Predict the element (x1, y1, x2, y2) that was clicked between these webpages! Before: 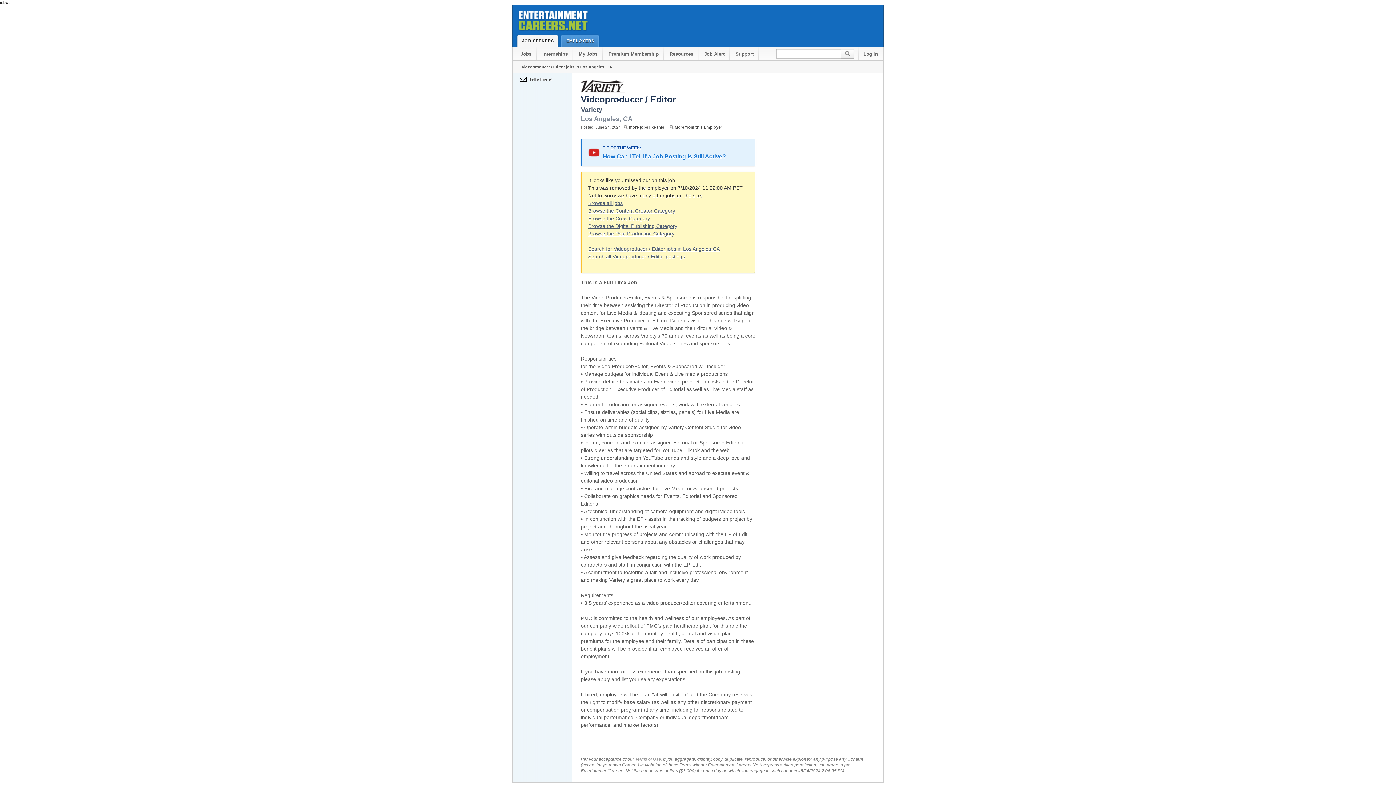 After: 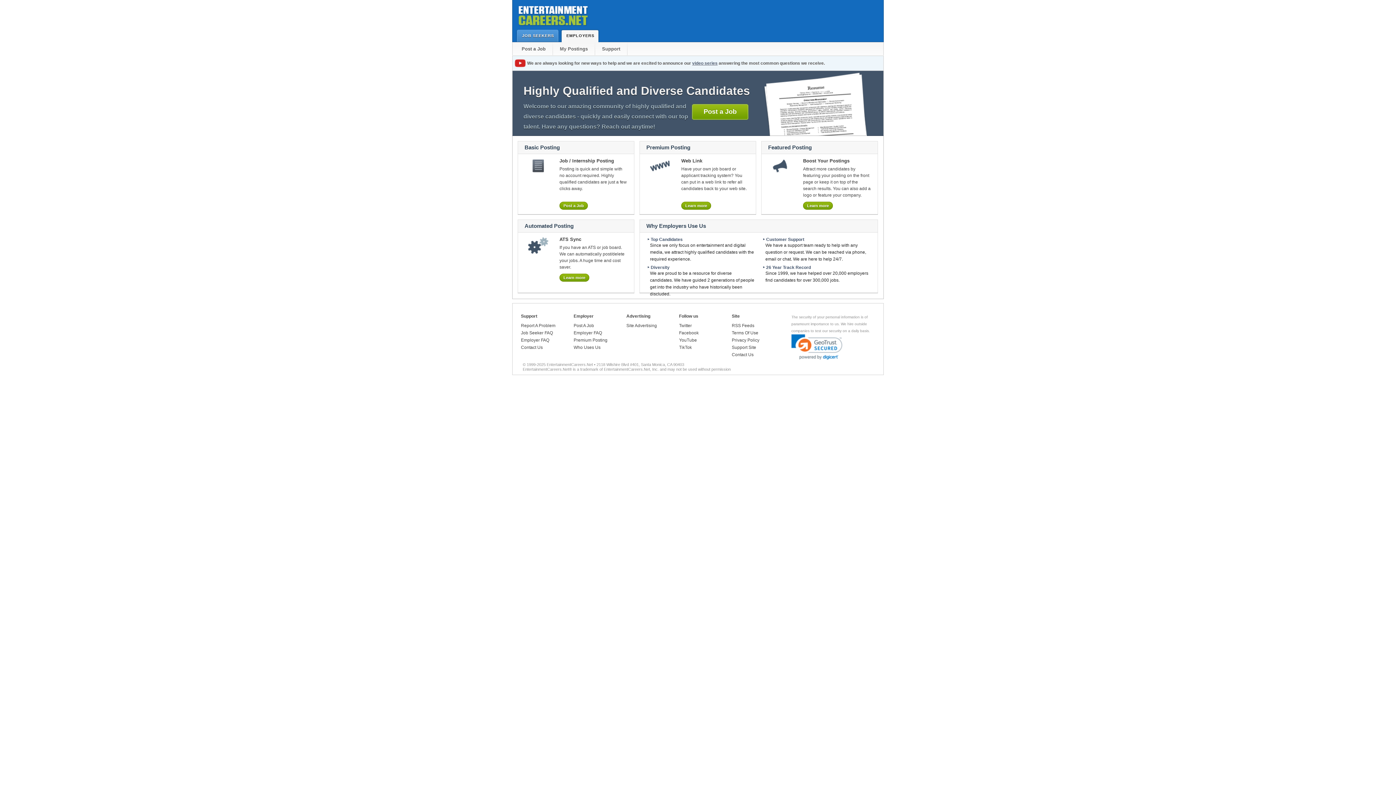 Action: bbox: (560, 34, 597, 46) label: EMPLOYERS